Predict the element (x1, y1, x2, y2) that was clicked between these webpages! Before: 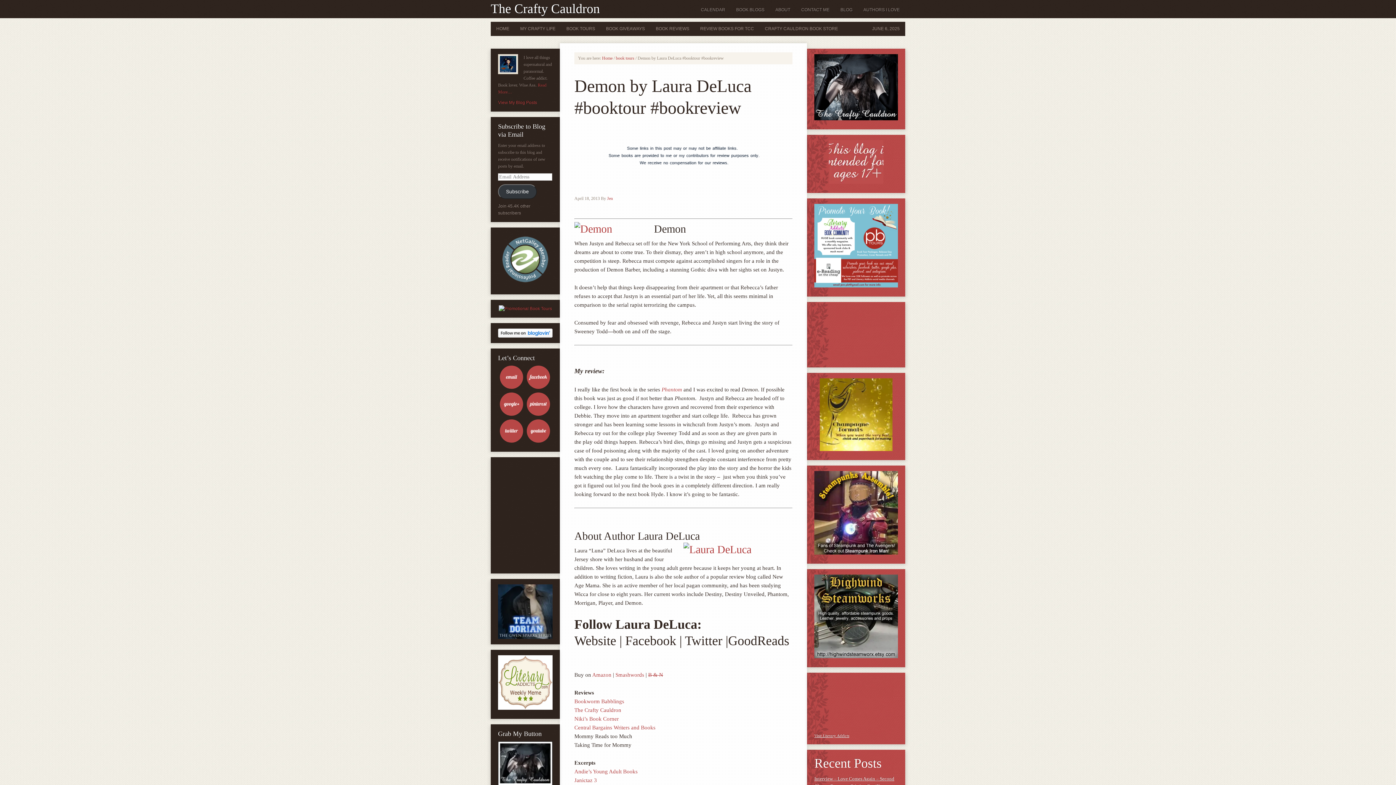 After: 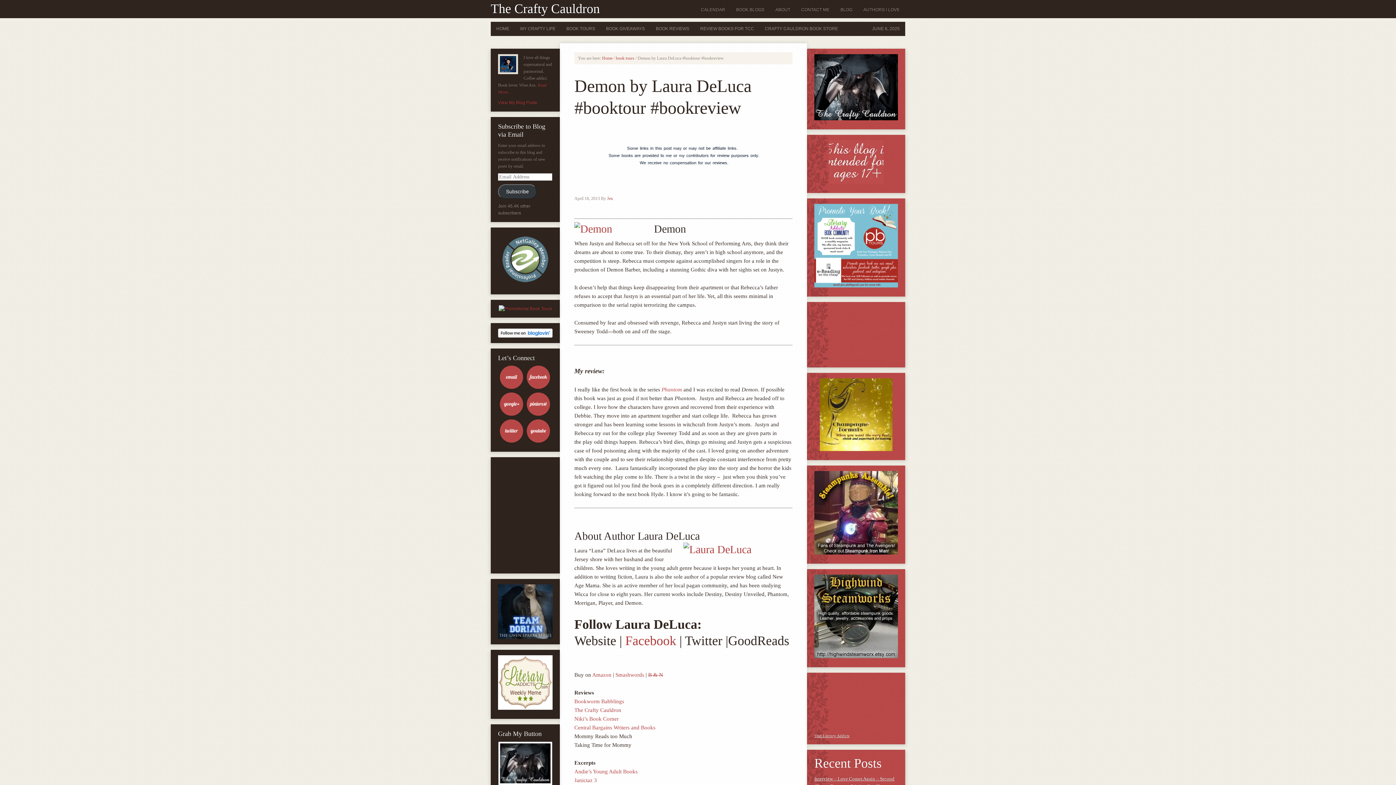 Action: label: Facebook bbox: (625, 633, 676, 648)